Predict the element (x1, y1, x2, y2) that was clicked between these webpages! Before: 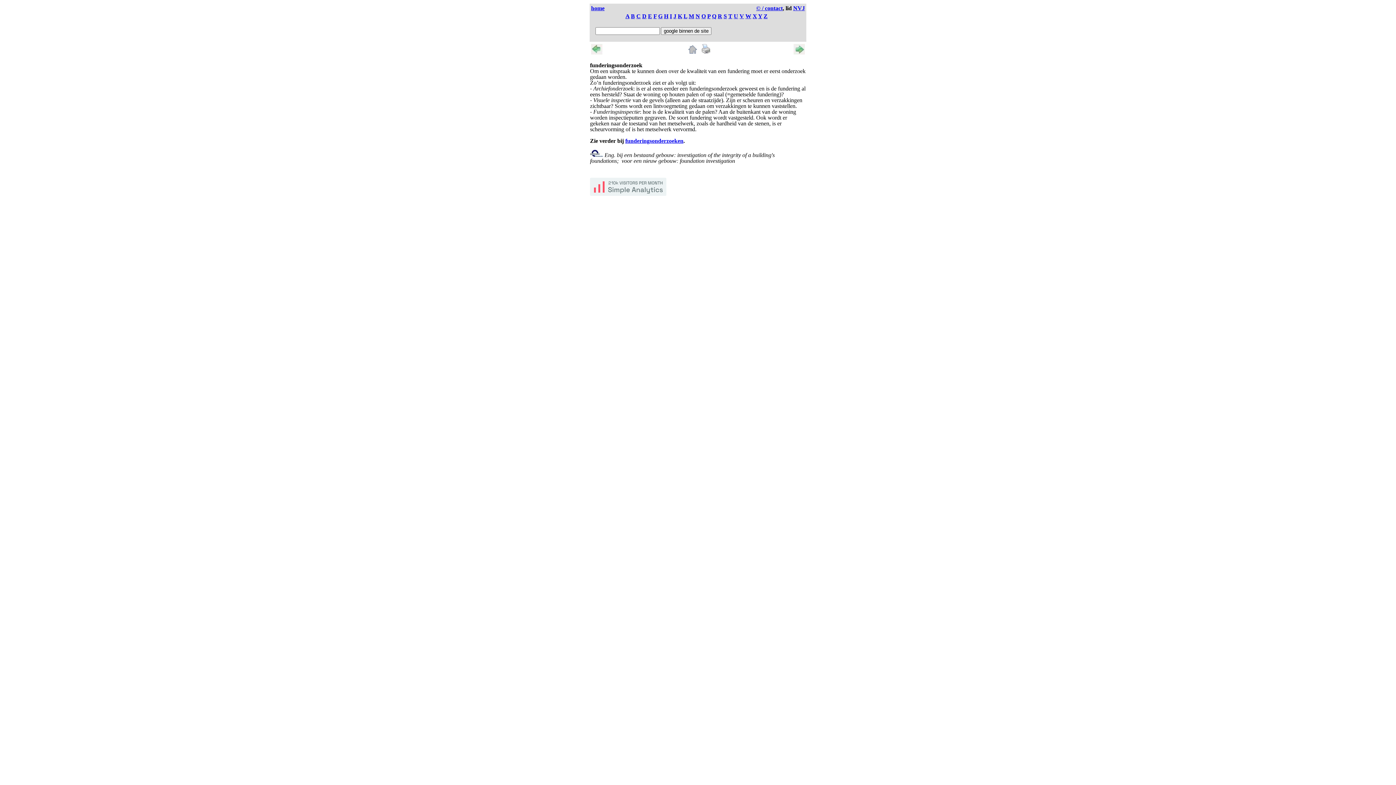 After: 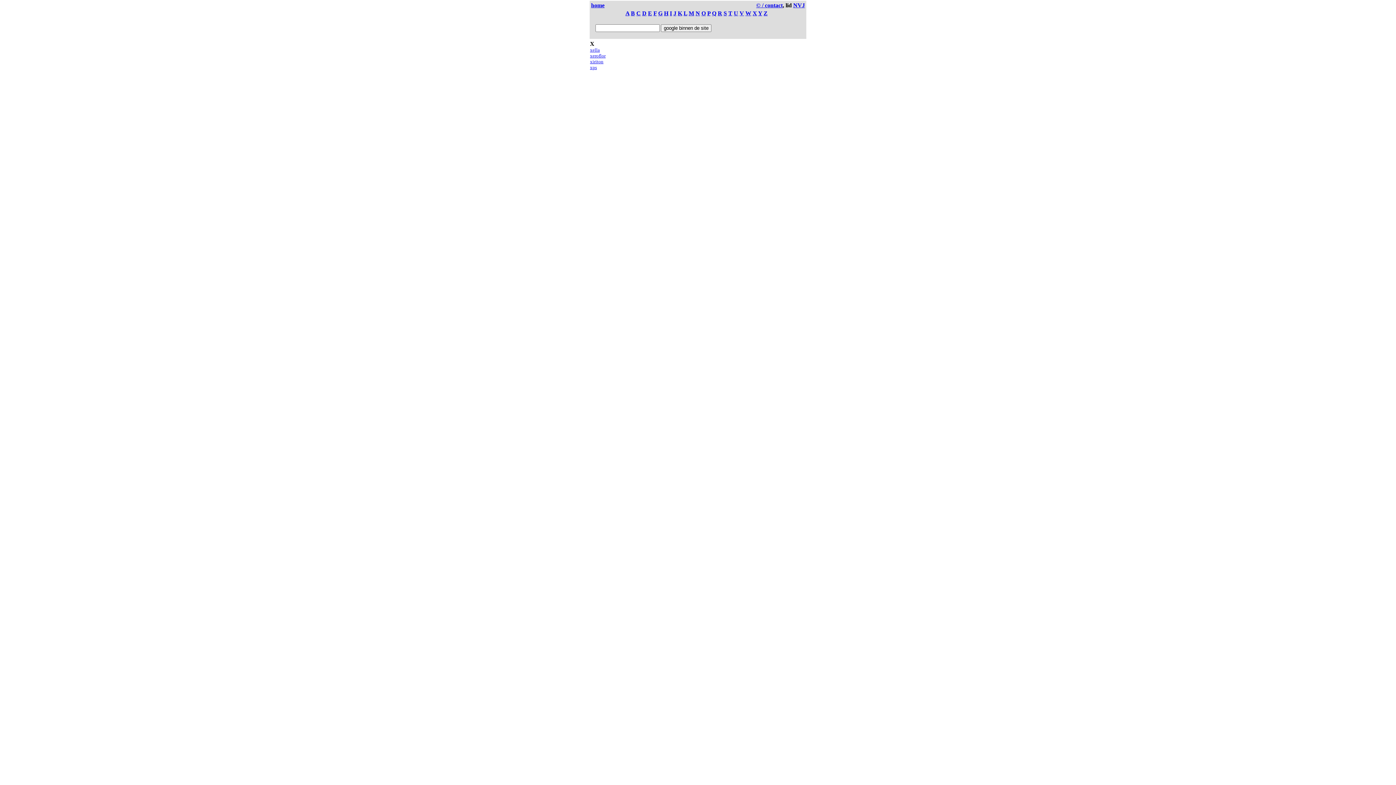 Action: bbox: (752, 13, 757, 19) label: X